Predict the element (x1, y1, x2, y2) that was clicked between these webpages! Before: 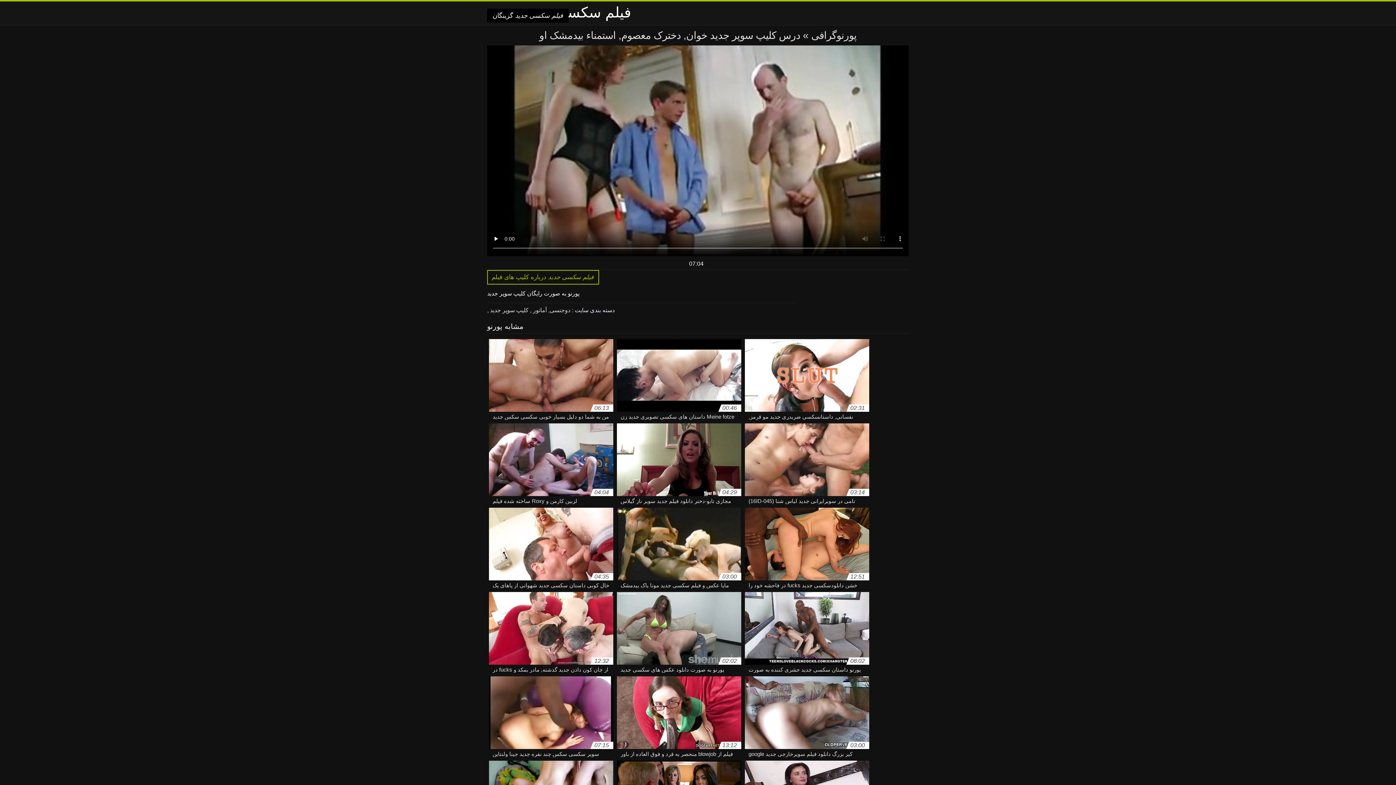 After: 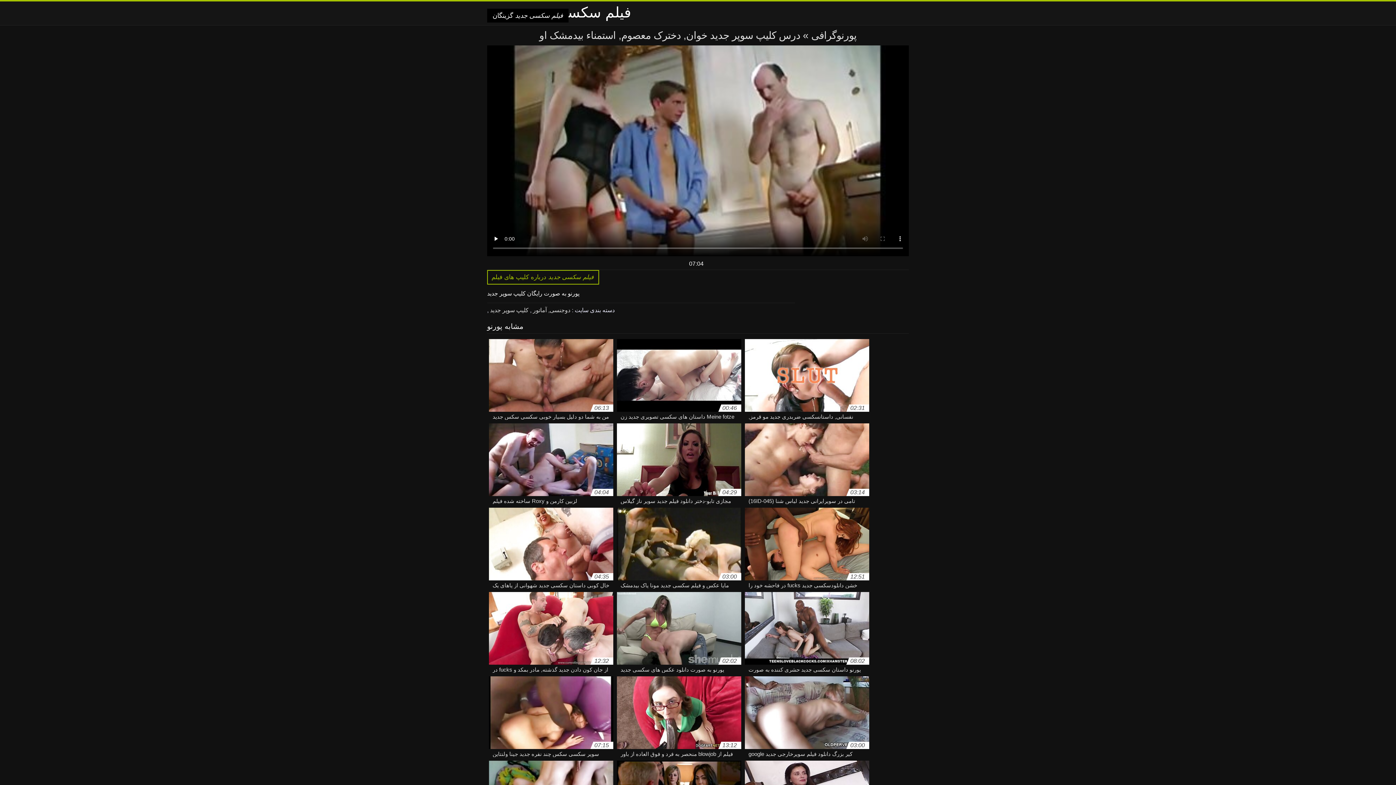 Action: bbox: (487, 8, 568, 22) label: فیلم سکسی جدید گزینگان